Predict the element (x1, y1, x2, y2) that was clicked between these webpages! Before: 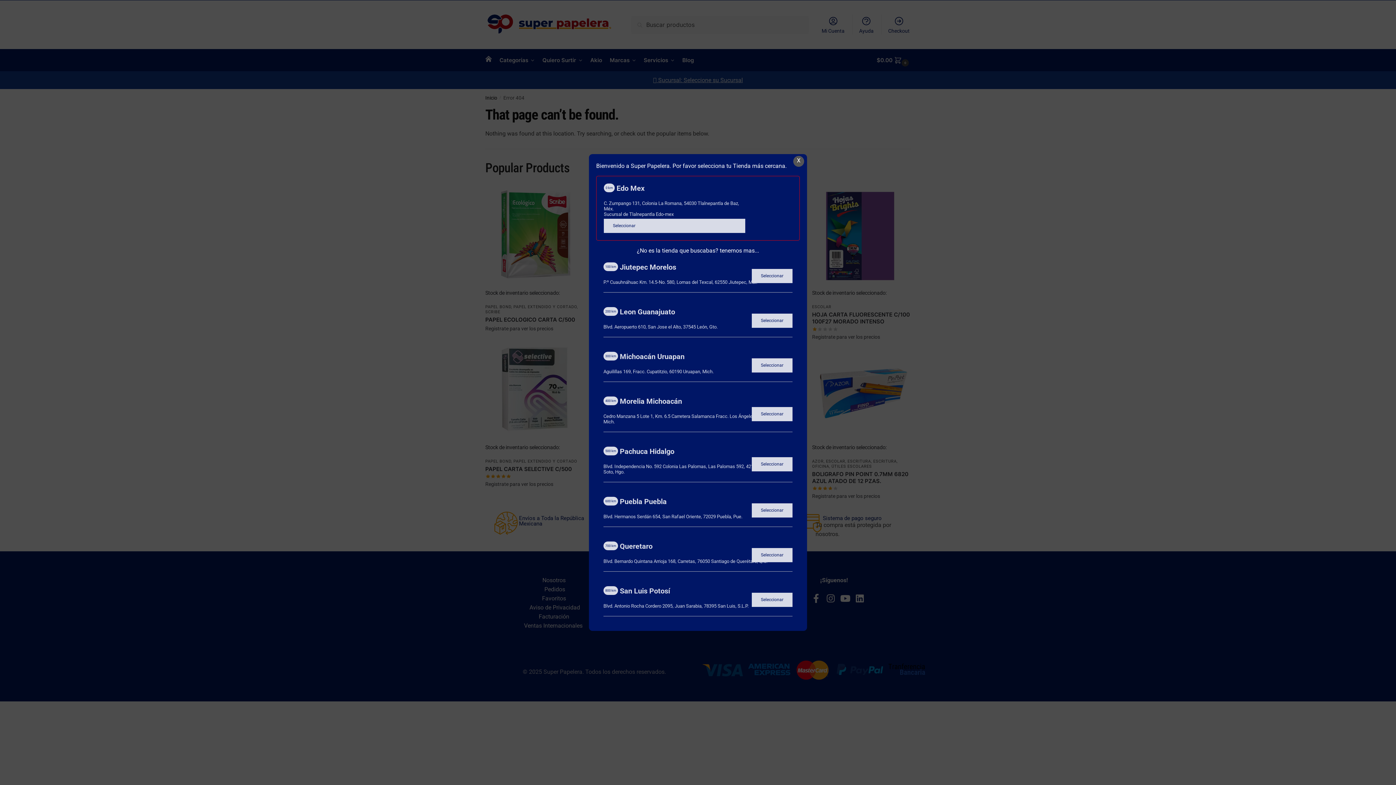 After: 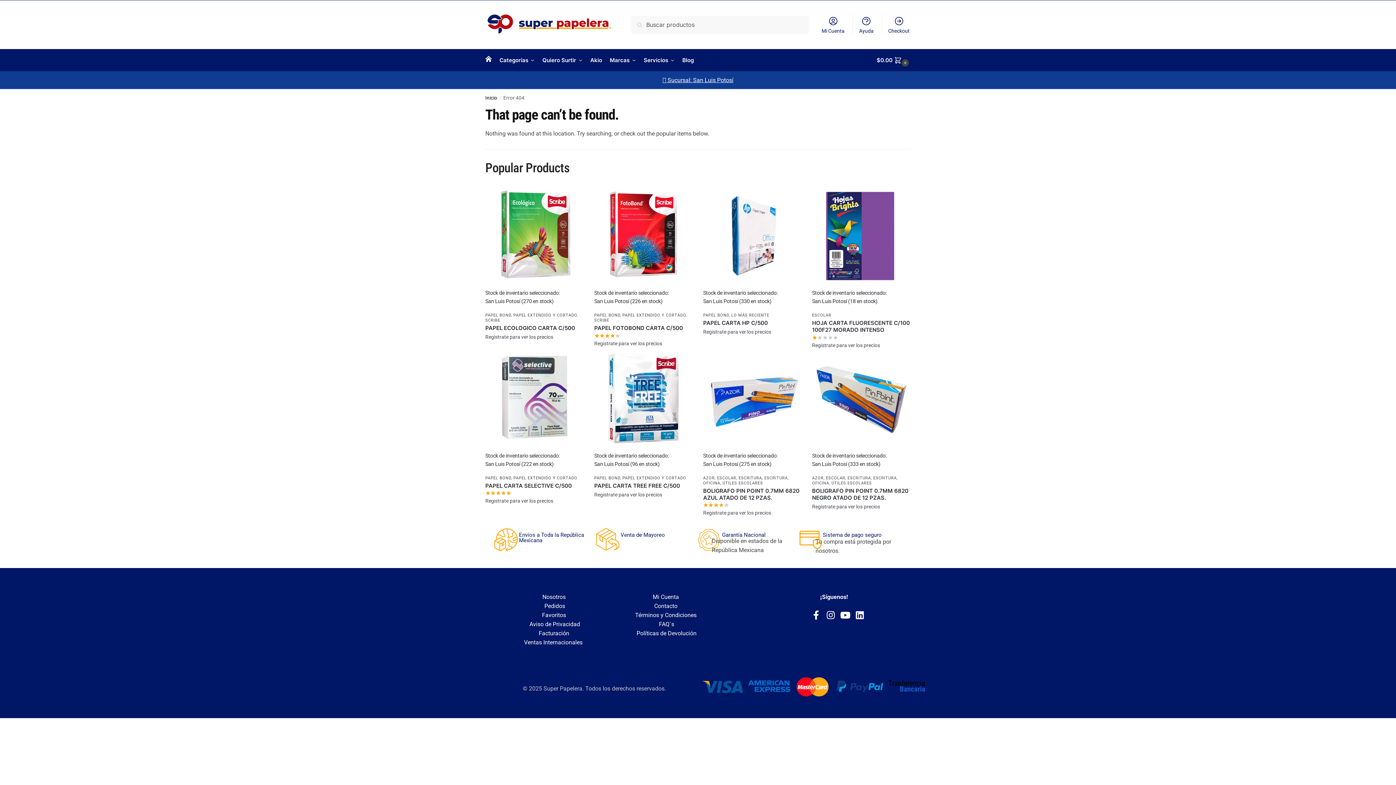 Action: bbox: (596, 579, 800, 624) label: San Luis Potosí
800 km
Blvd. Antonio Rocha Cordero 2095, Juan Sarabia, 78395 San Luis, S.L.P.
Seleccionar